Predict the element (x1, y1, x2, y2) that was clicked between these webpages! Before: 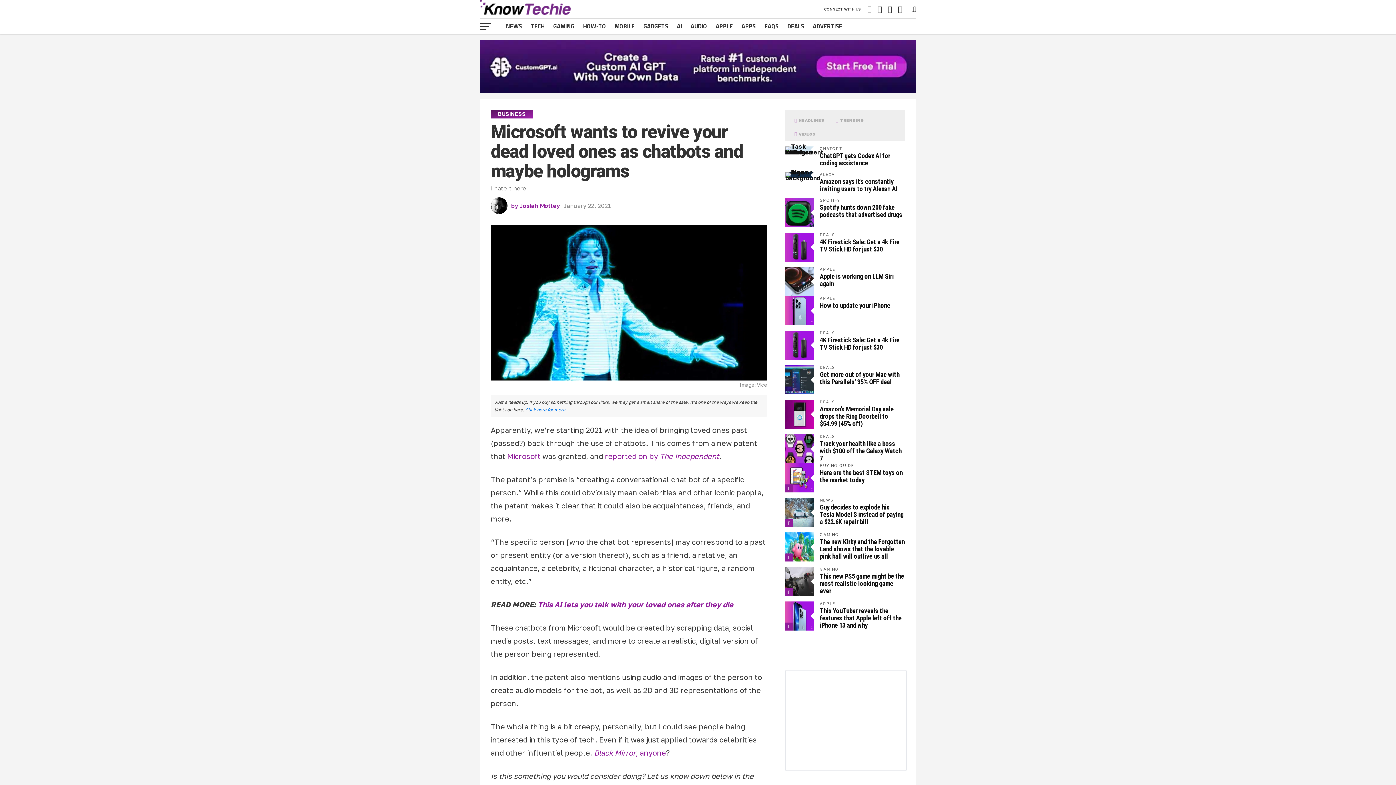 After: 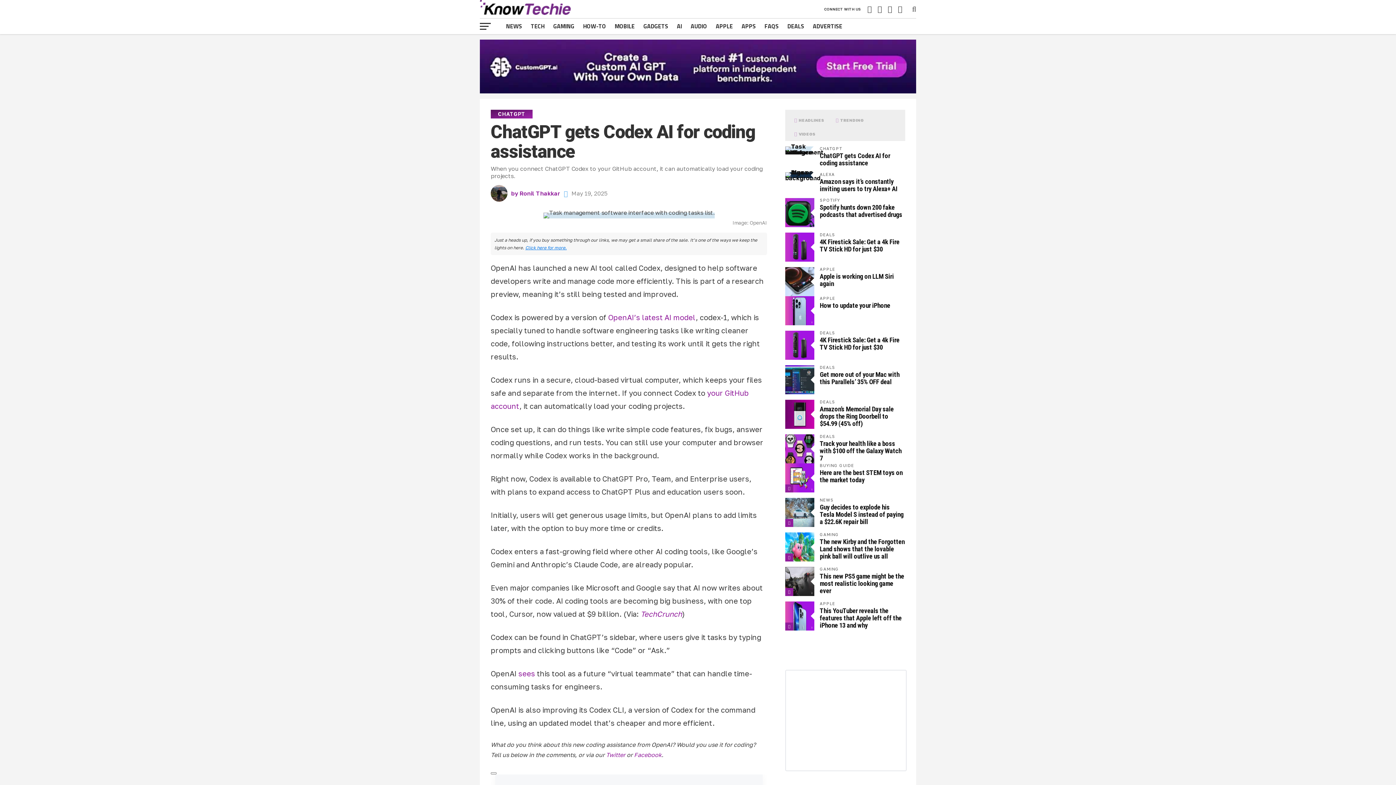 Action: bbox: (820, 152, 890, 167) label: ChatGPT gets Codex AI for coding assistance